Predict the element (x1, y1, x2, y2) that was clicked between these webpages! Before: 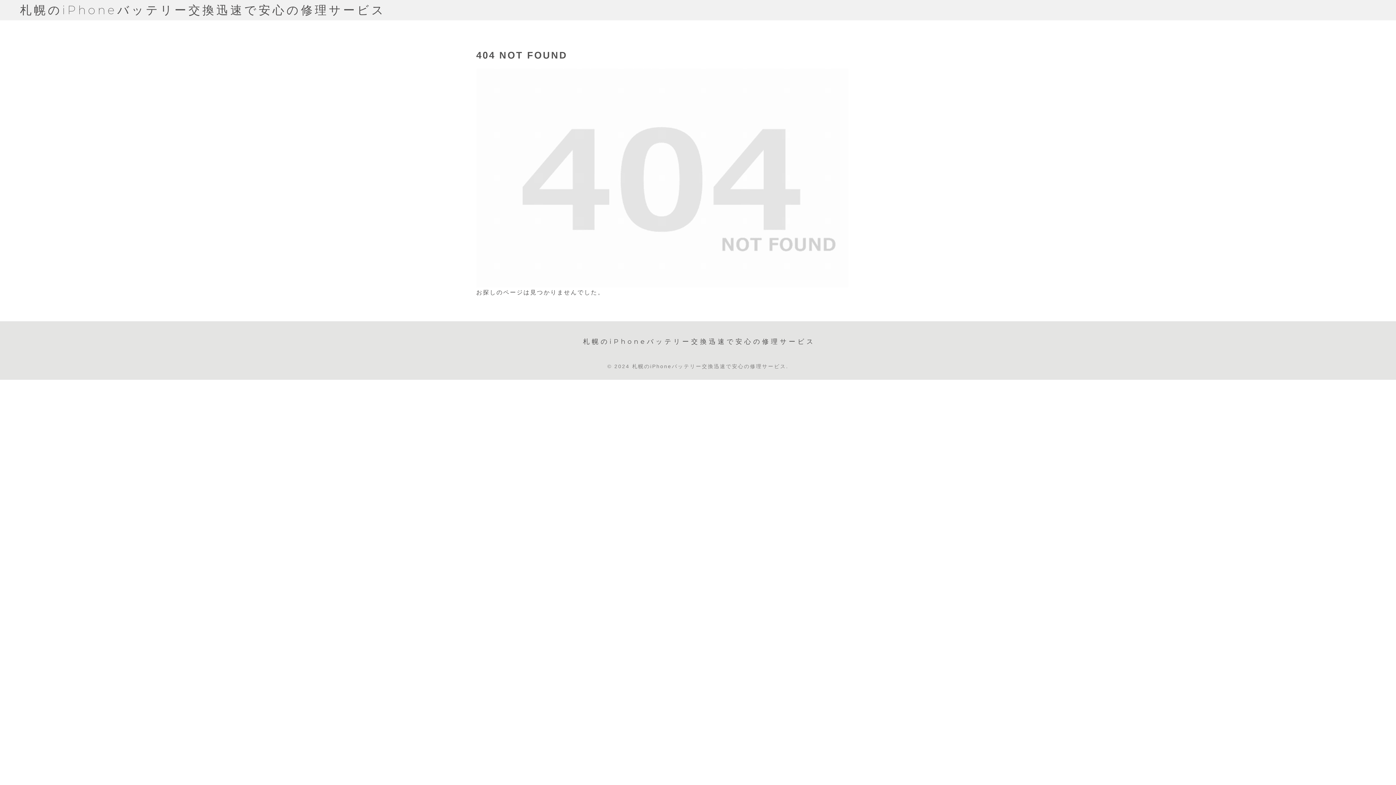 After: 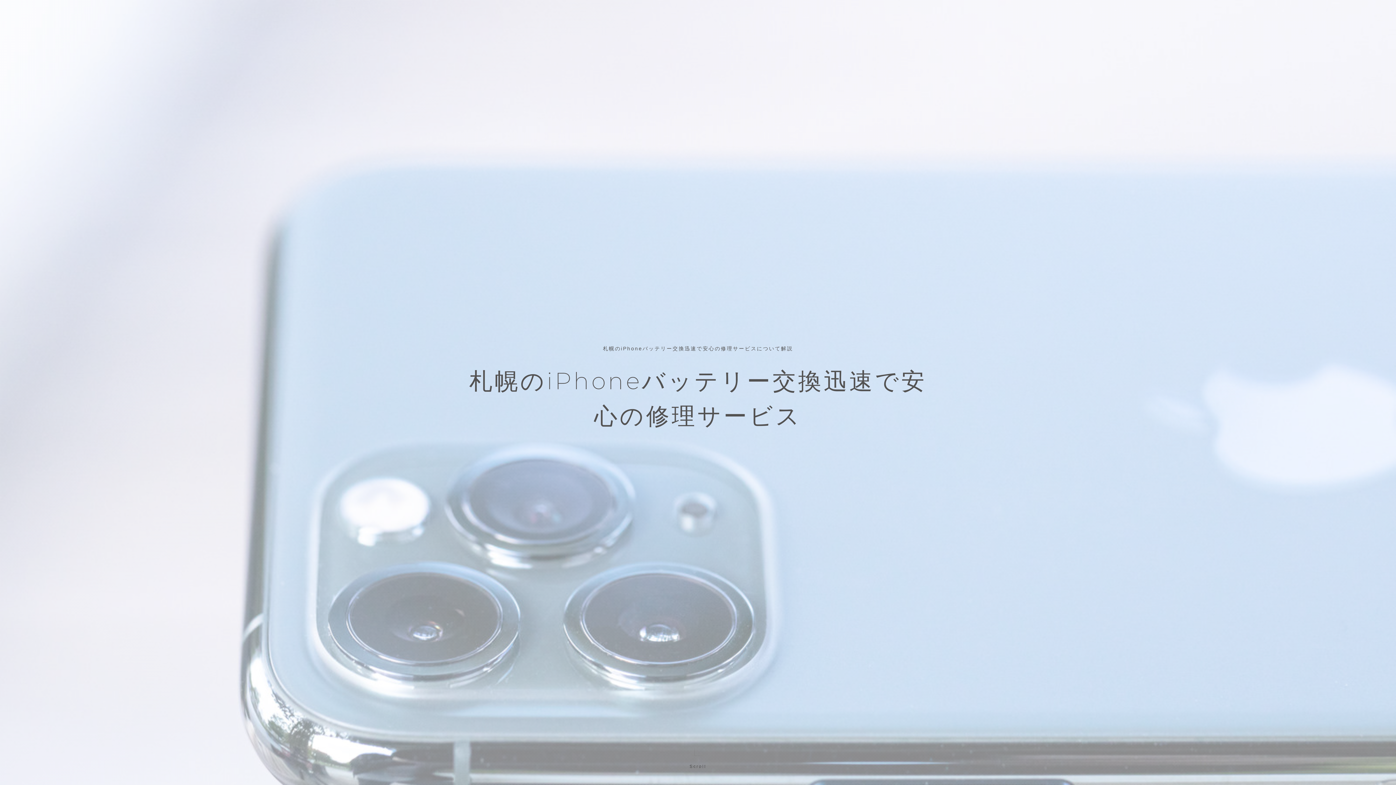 Action: bbox: (19, 0, 385, 20) label: 札幌のiPhoneバッテリー交換迅速で安心の修理サービス